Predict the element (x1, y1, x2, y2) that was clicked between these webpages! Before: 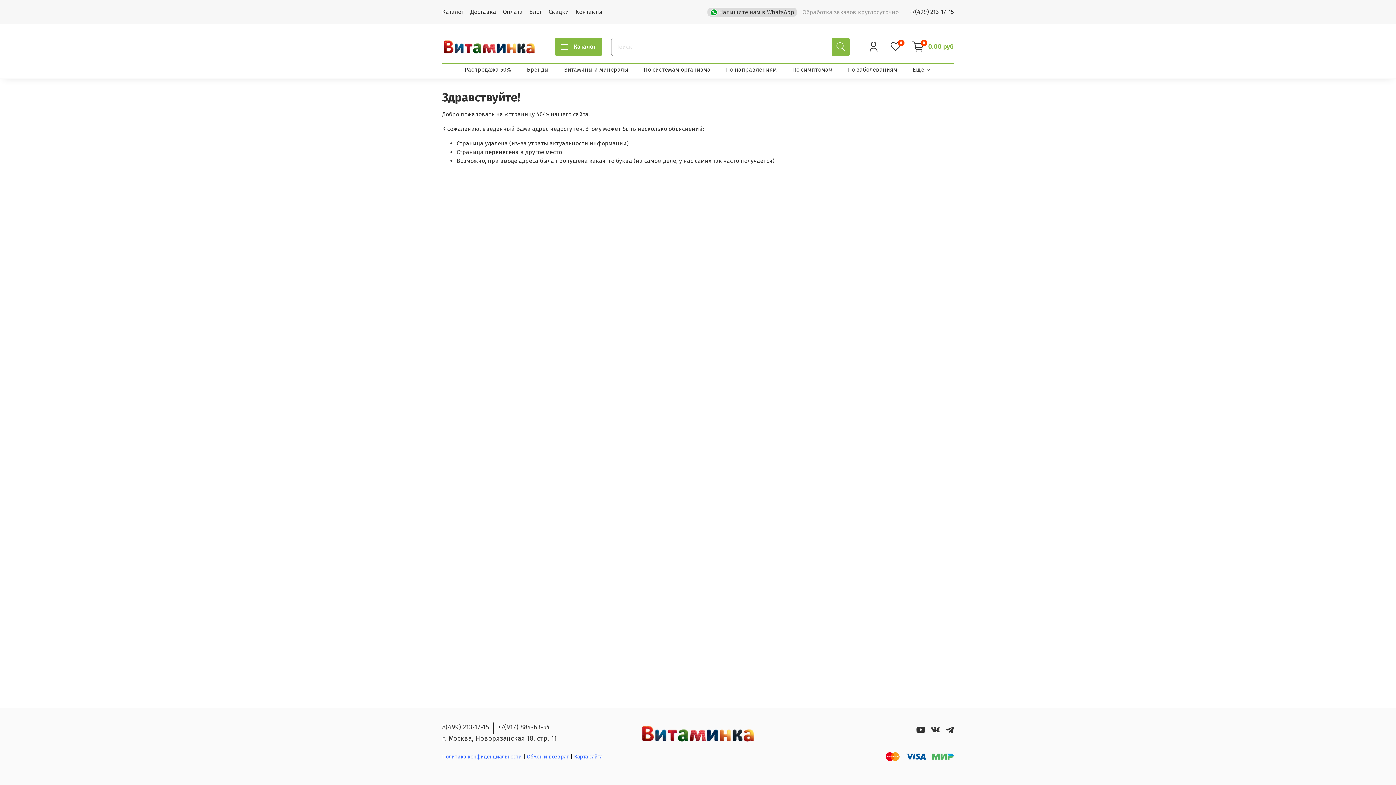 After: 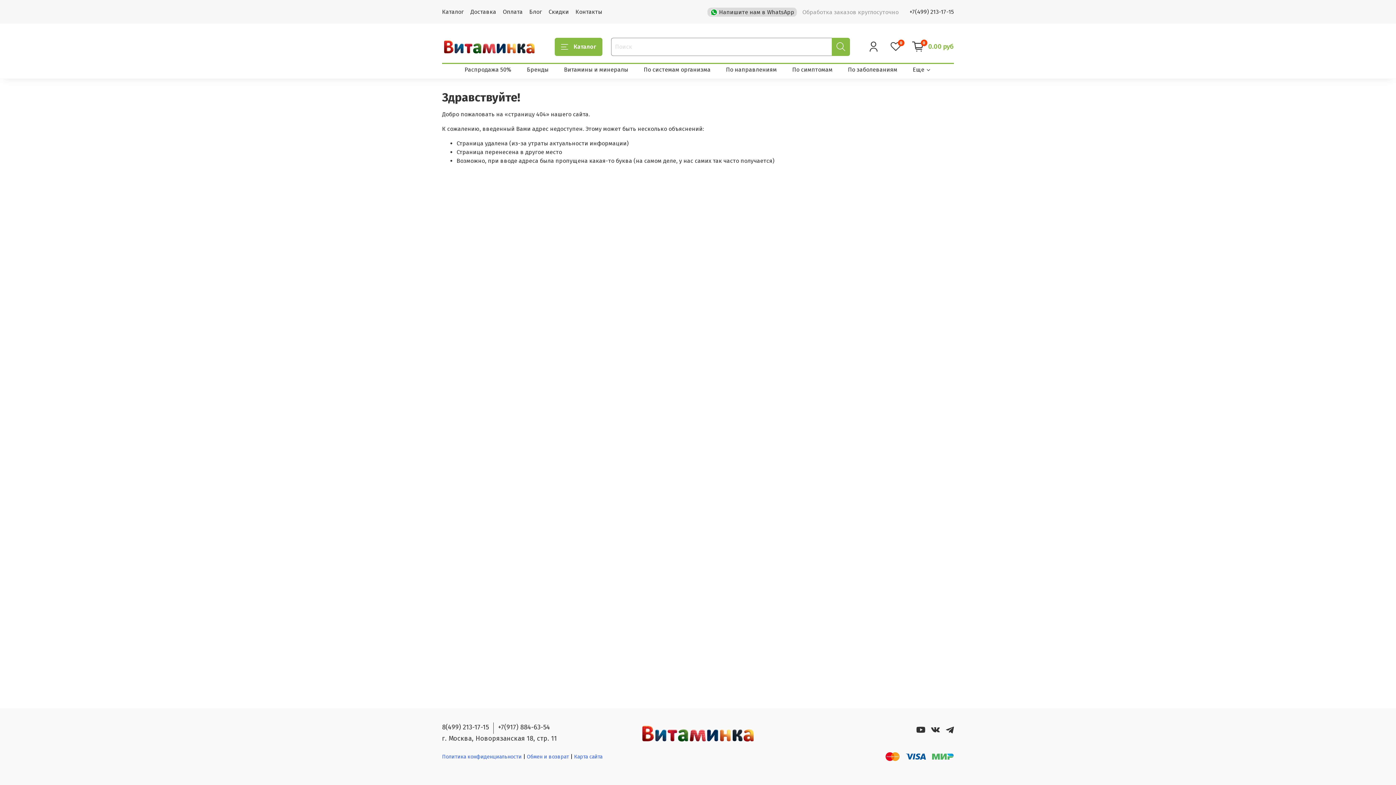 Action: bbox: (946, 725, 954, 734)